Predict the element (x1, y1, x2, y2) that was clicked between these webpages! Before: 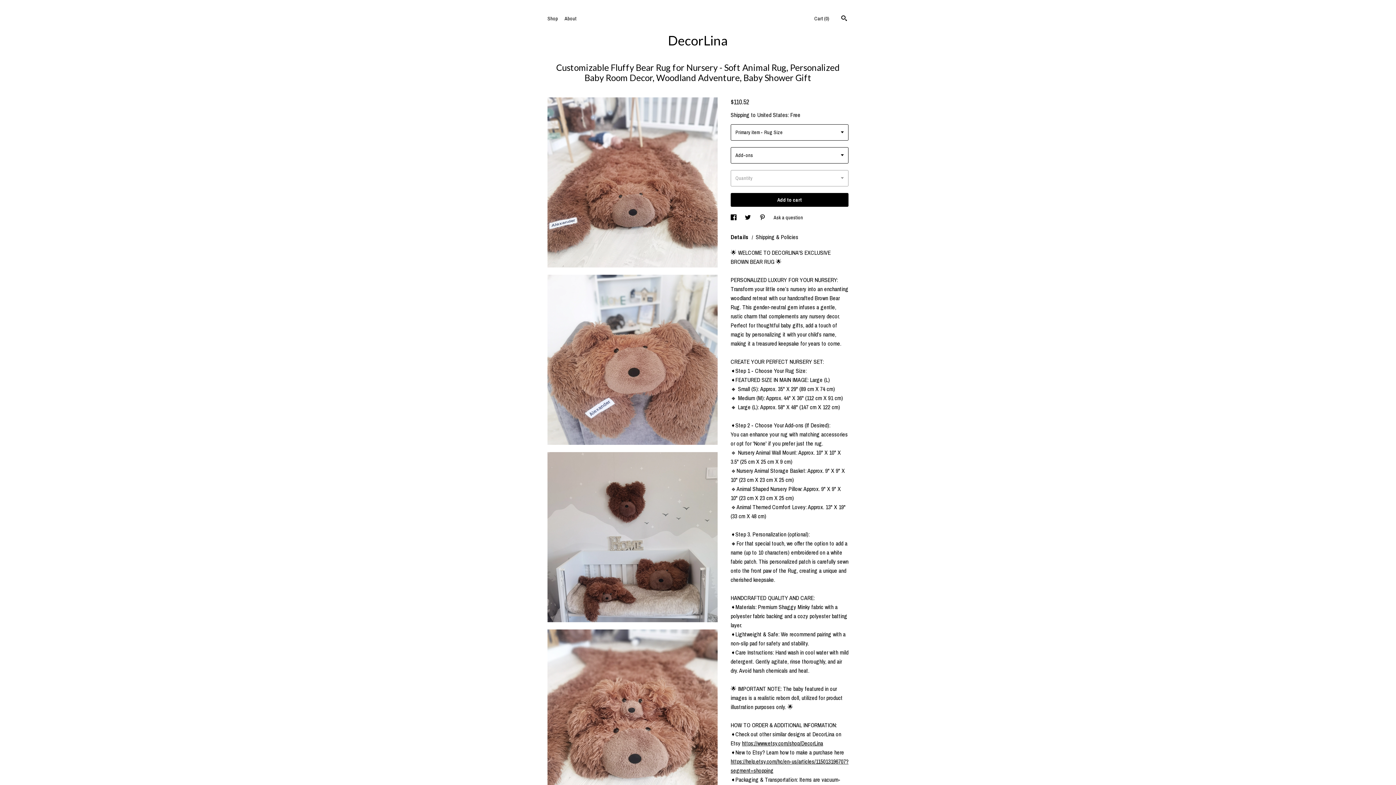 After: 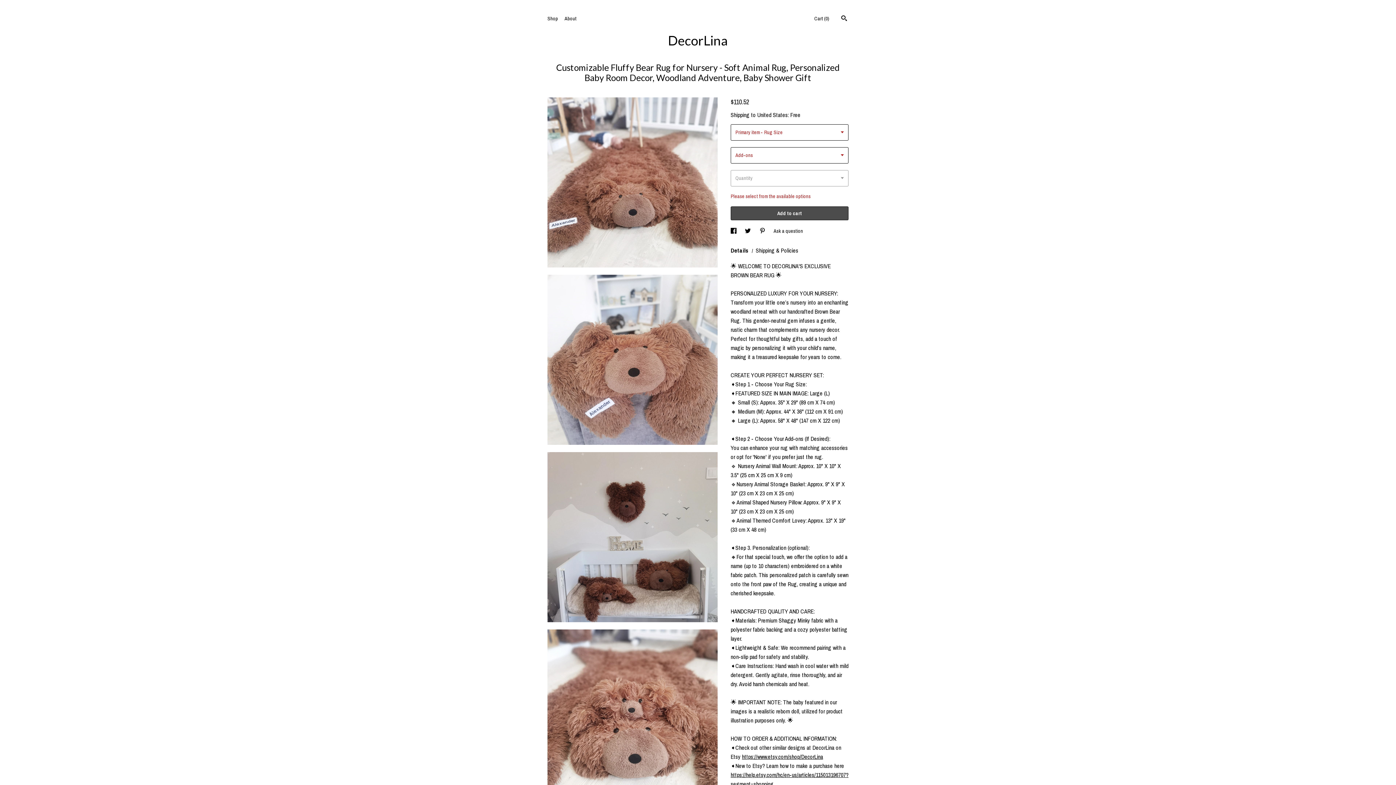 Action: label: Add to cart bbox: (730, 193, 848, 206)